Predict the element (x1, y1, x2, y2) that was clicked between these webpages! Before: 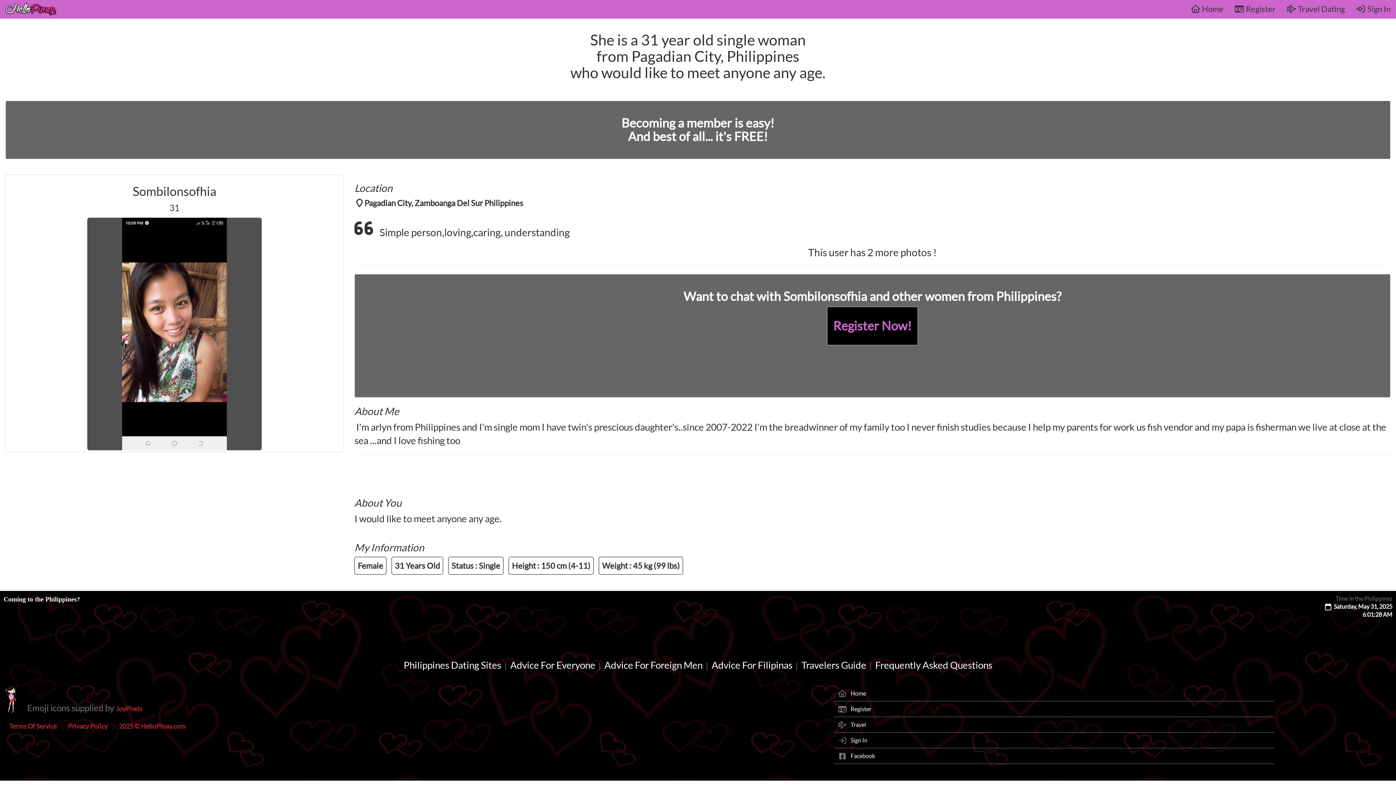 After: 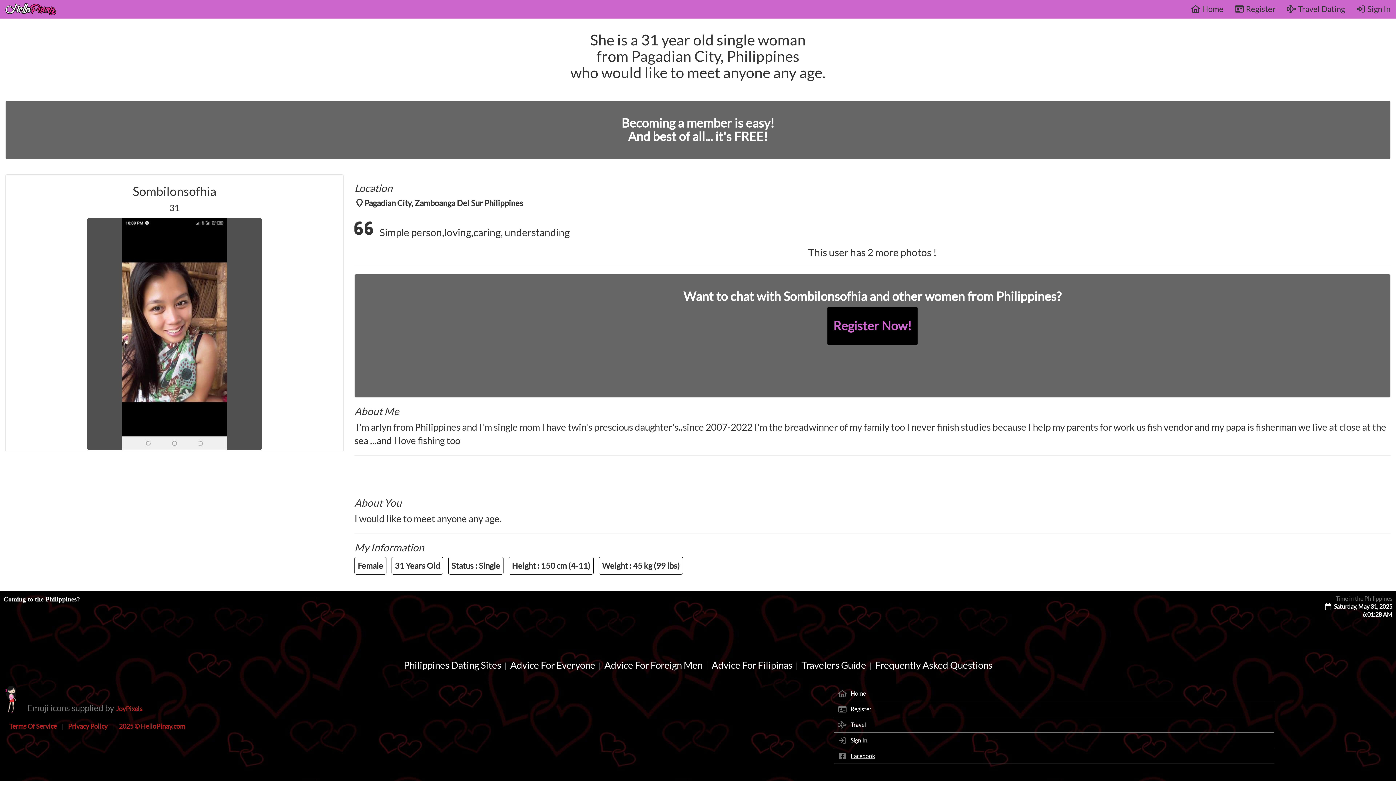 Action: label: Facebook bbox: (850, 752, 875, 759)